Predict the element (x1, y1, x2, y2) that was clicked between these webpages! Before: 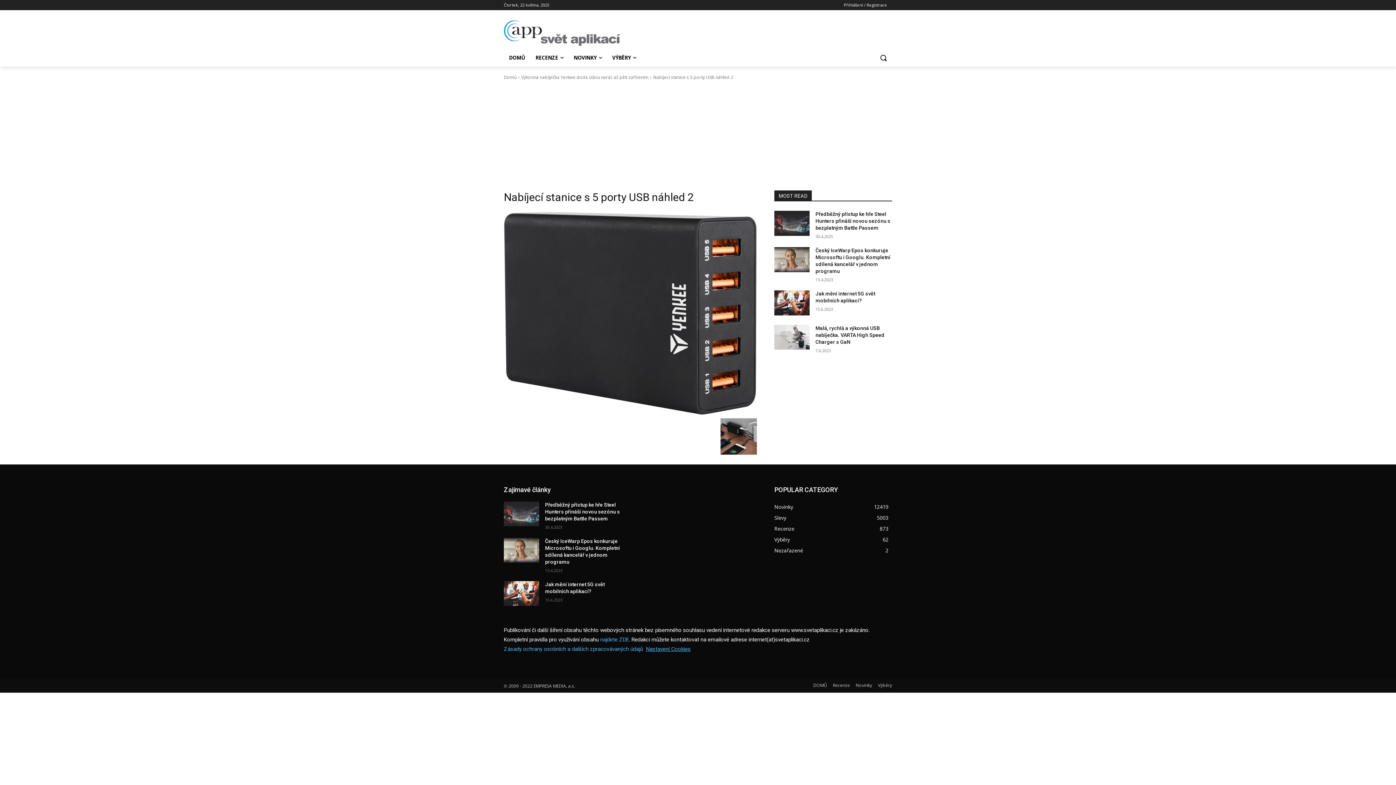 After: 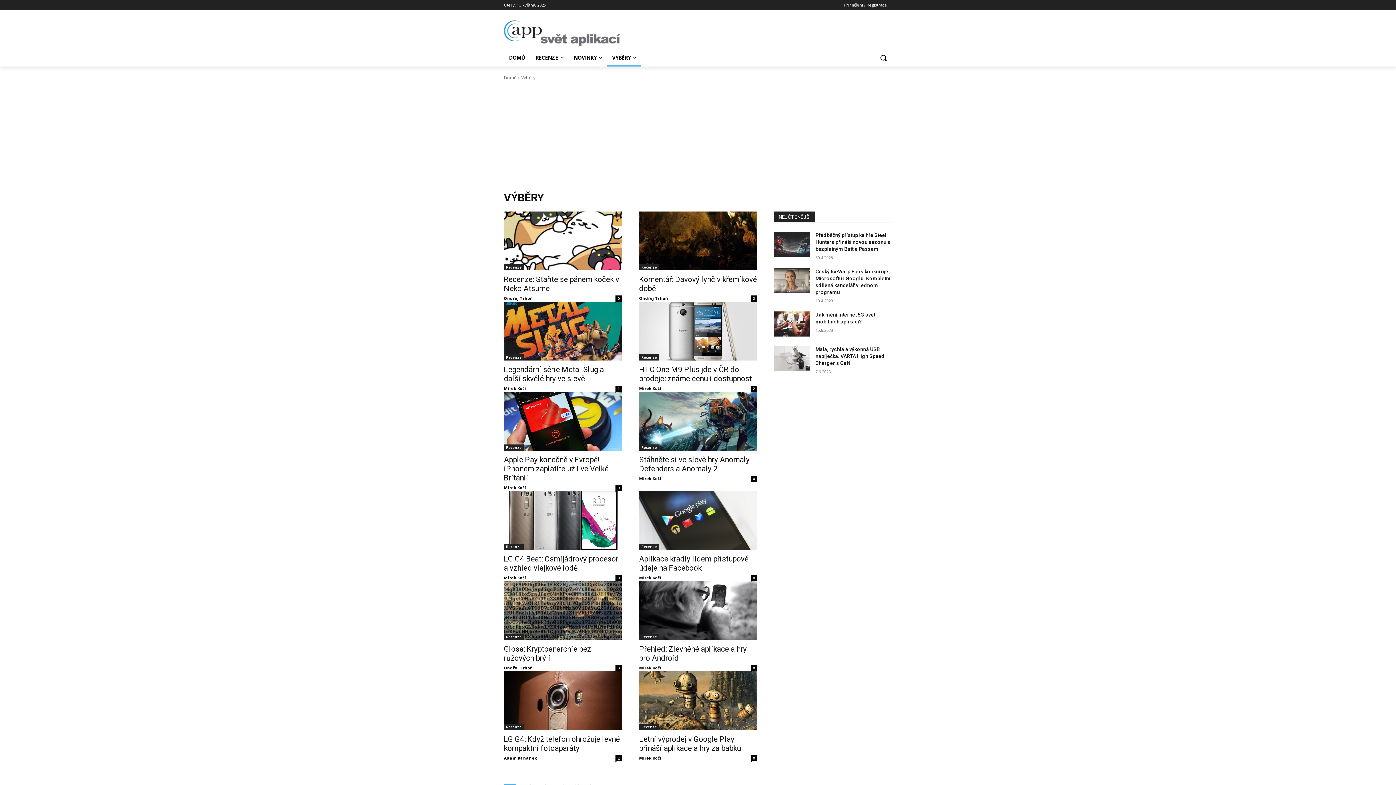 Action: bbox: (878, 681, 892, 689) label: Výběry